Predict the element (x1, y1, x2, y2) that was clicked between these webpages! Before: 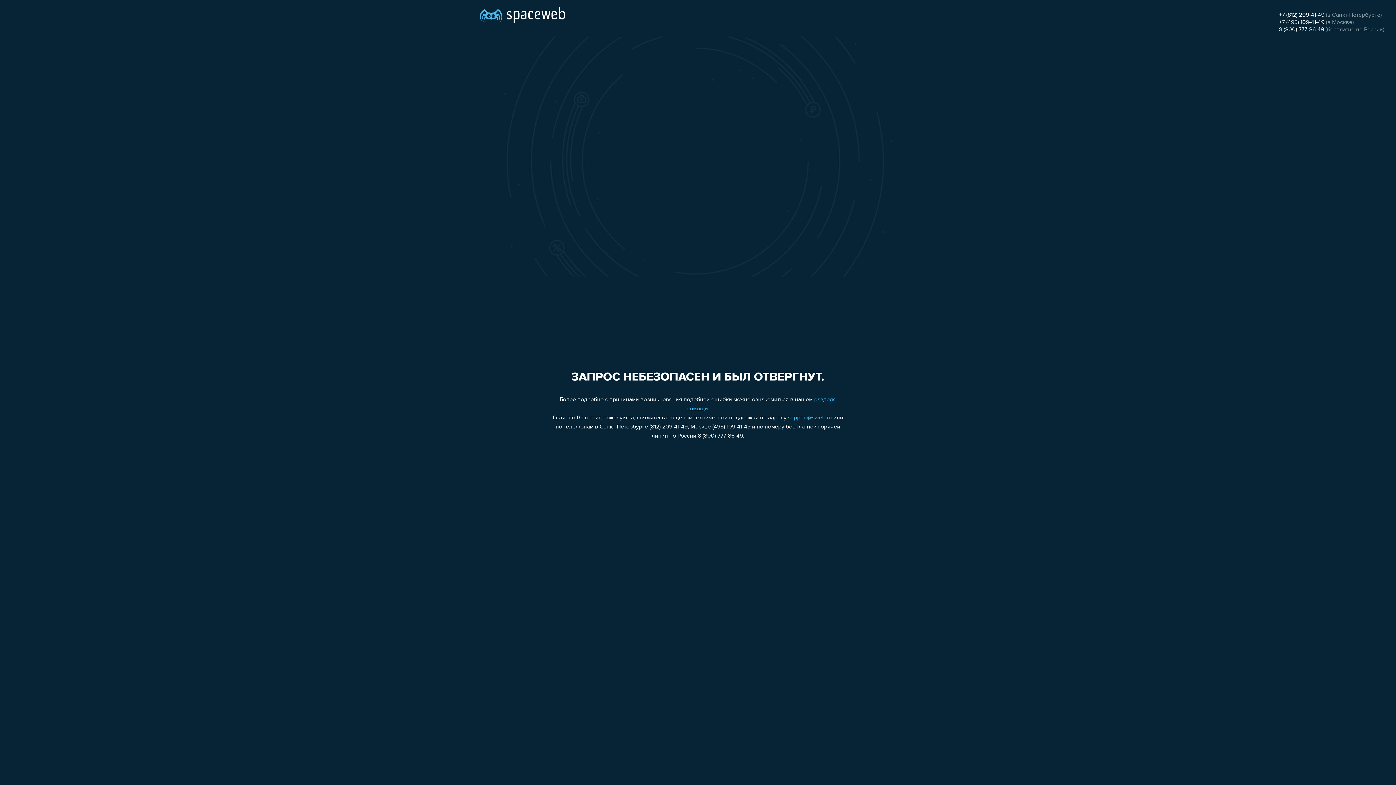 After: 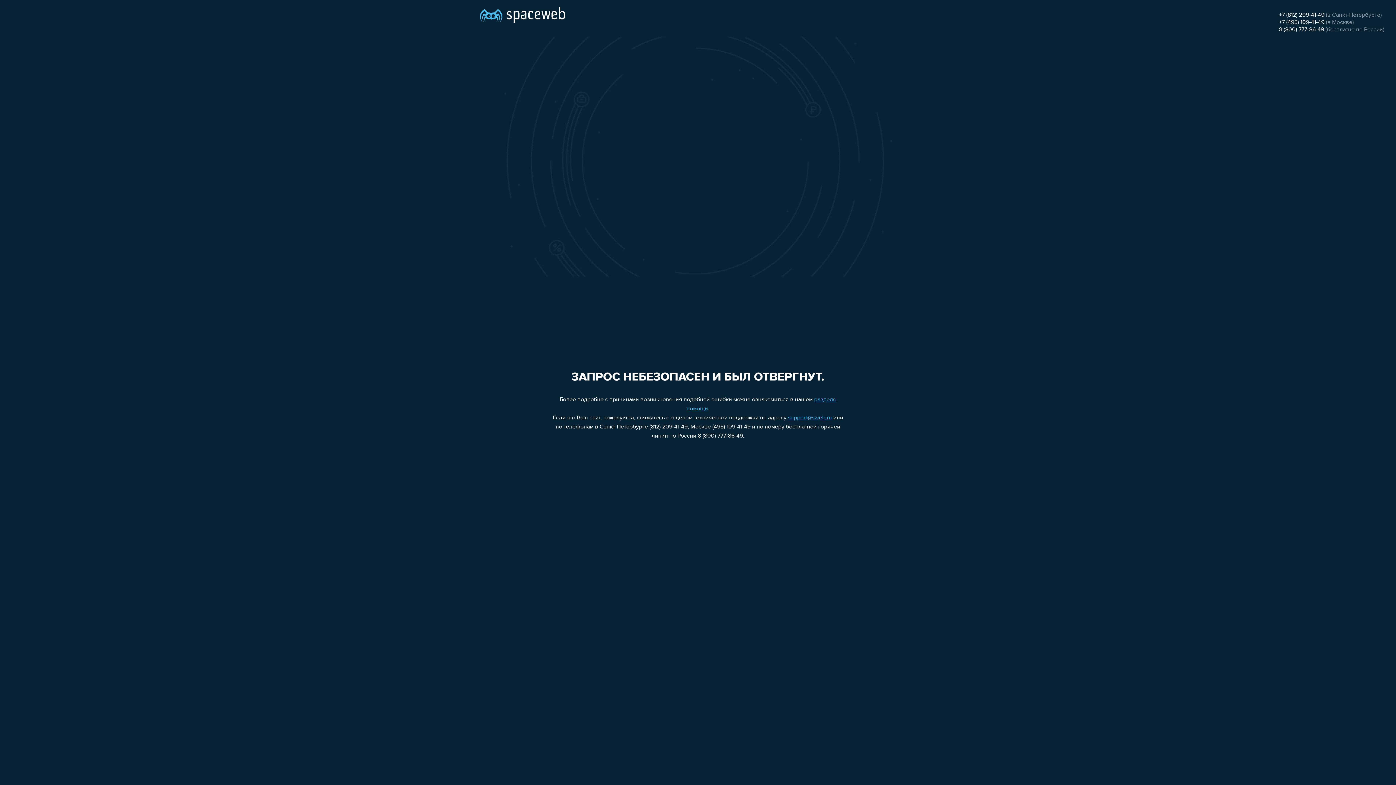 Action: label: +7 (495) 109-41-49 bbox: (1279, 19, 1324, 25)